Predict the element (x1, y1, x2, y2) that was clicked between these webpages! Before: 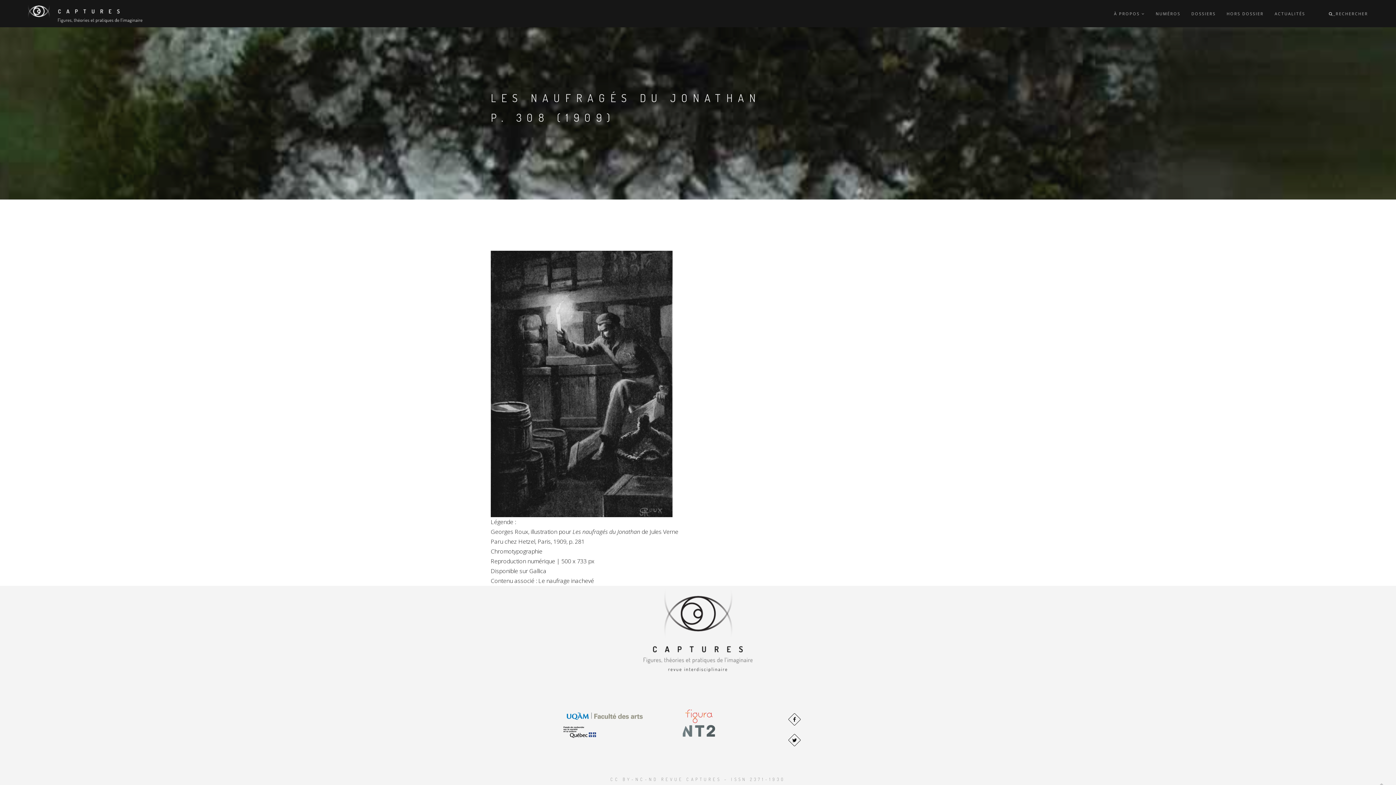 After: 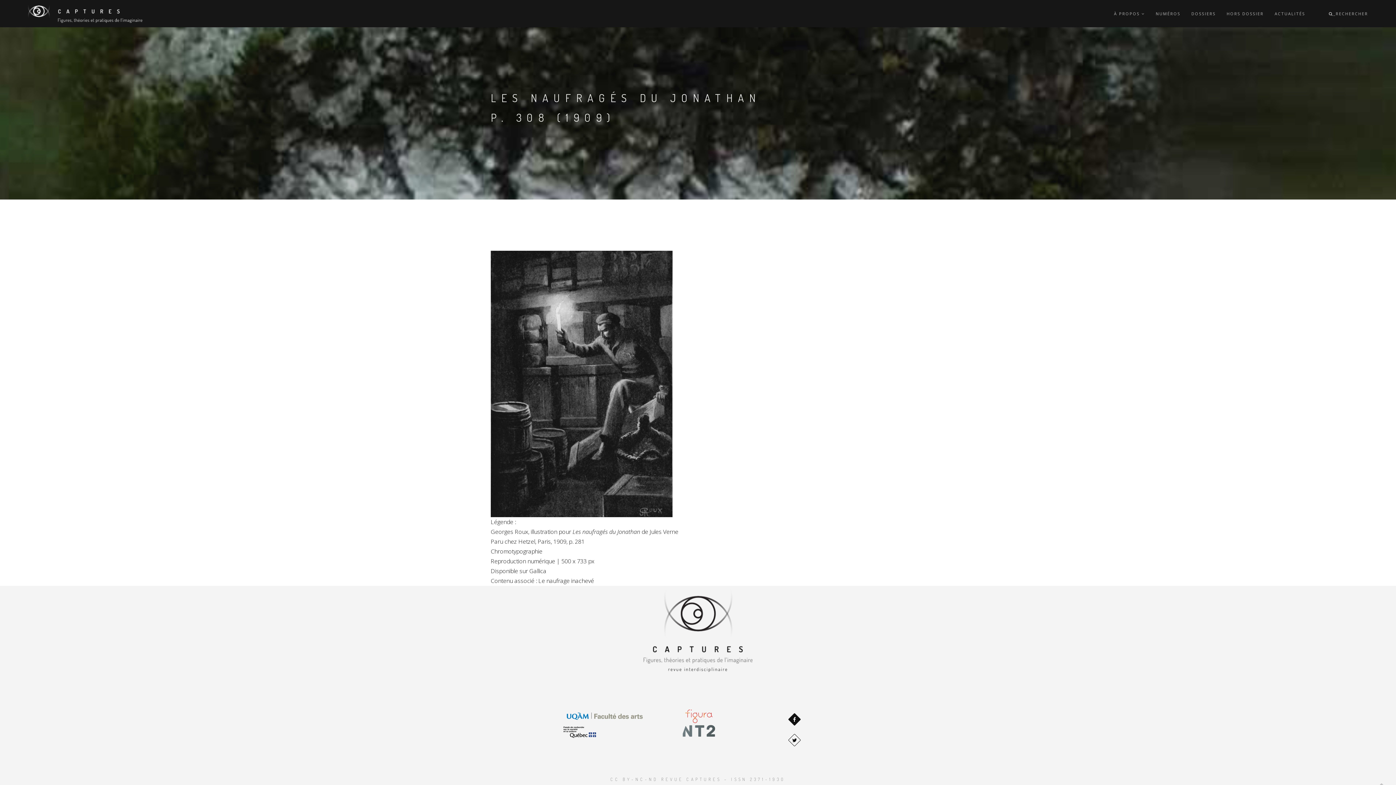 Action: bbox: (790, 715, 799, 724)